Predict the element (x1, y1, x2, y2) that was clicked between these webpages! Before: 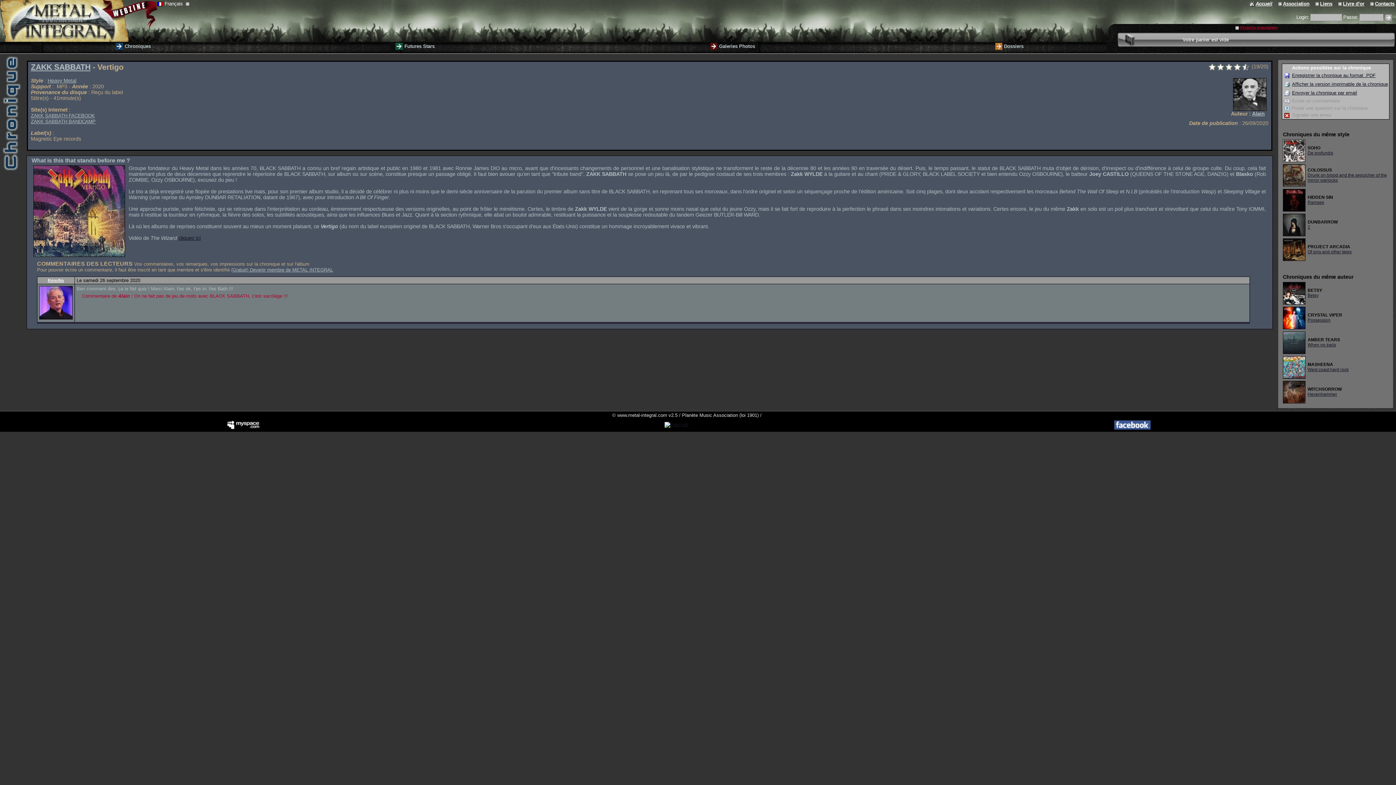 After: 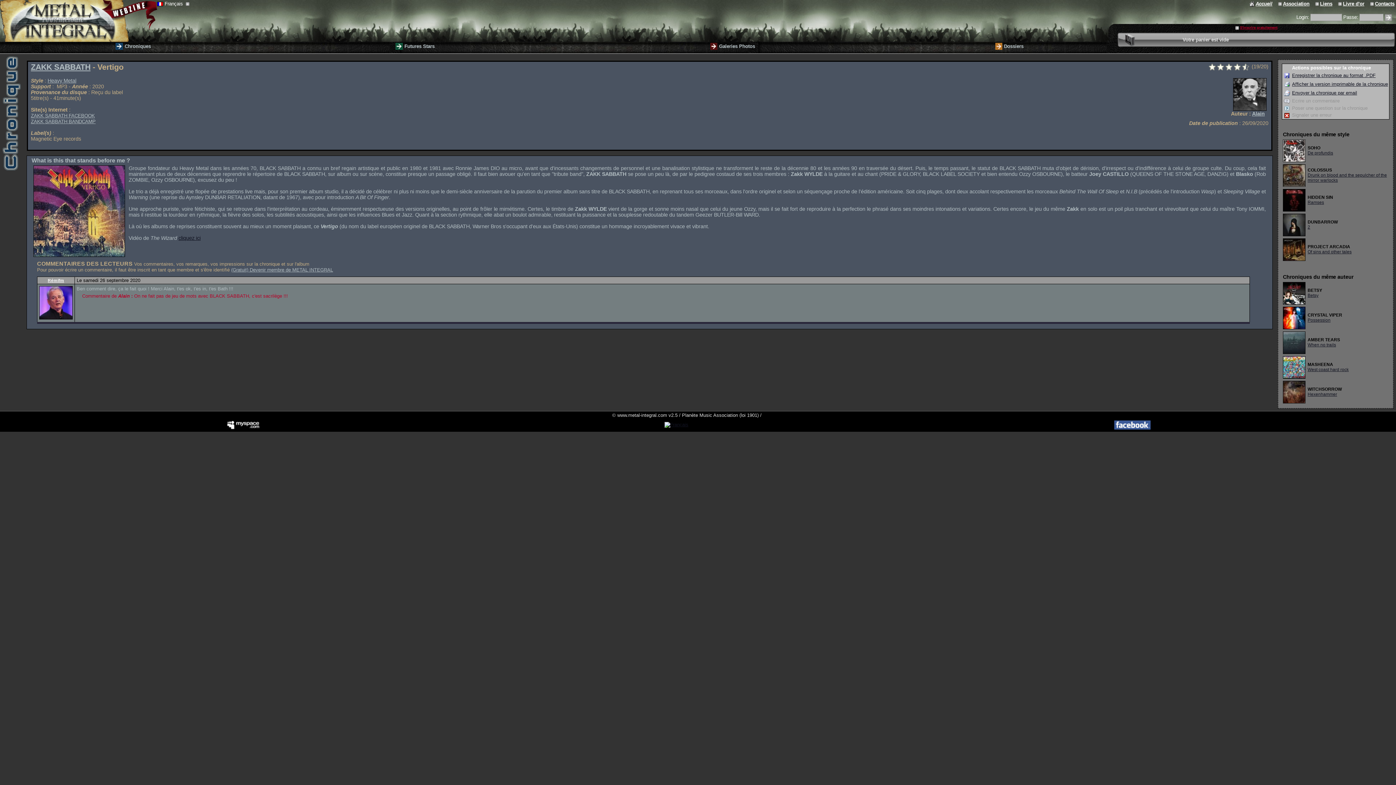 Action: bbox: (1283, 72, 1290, 77)